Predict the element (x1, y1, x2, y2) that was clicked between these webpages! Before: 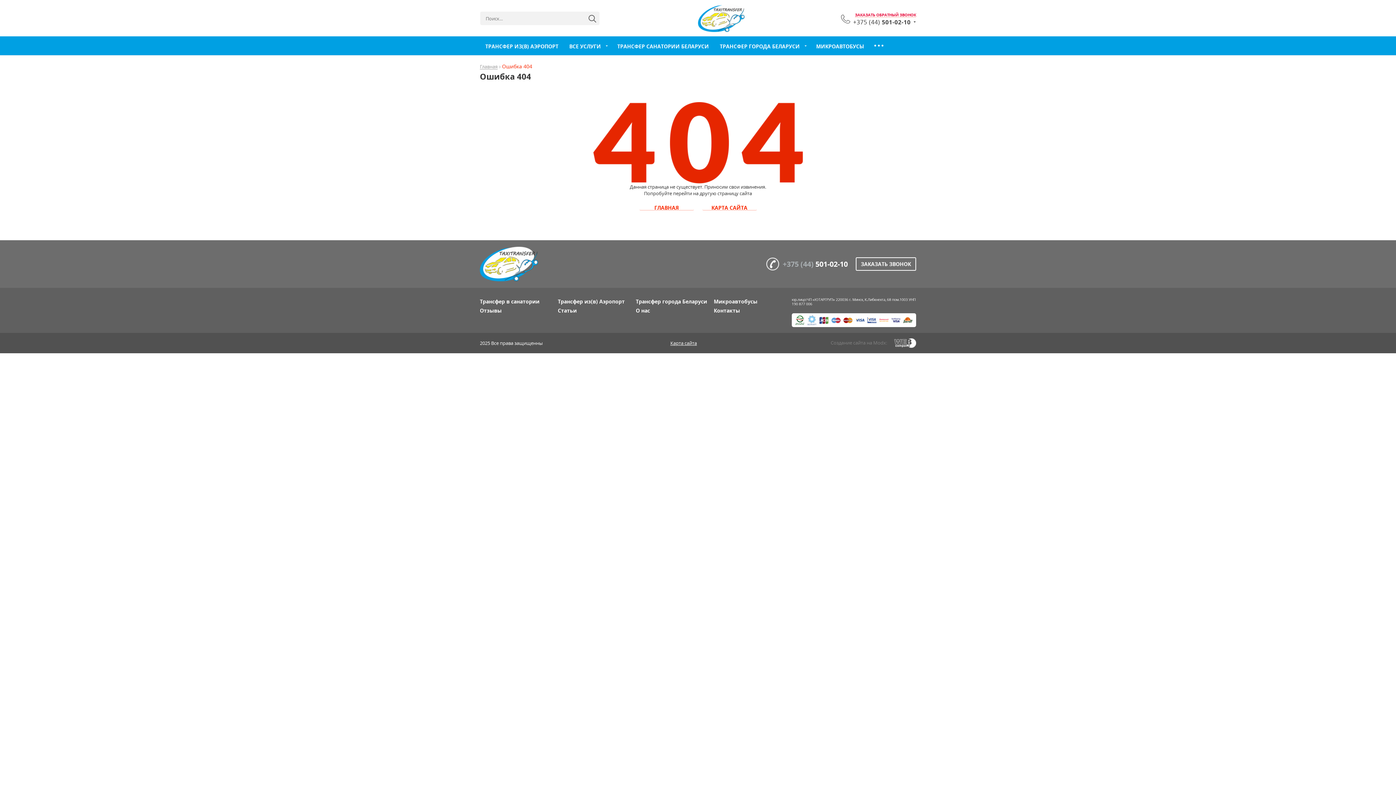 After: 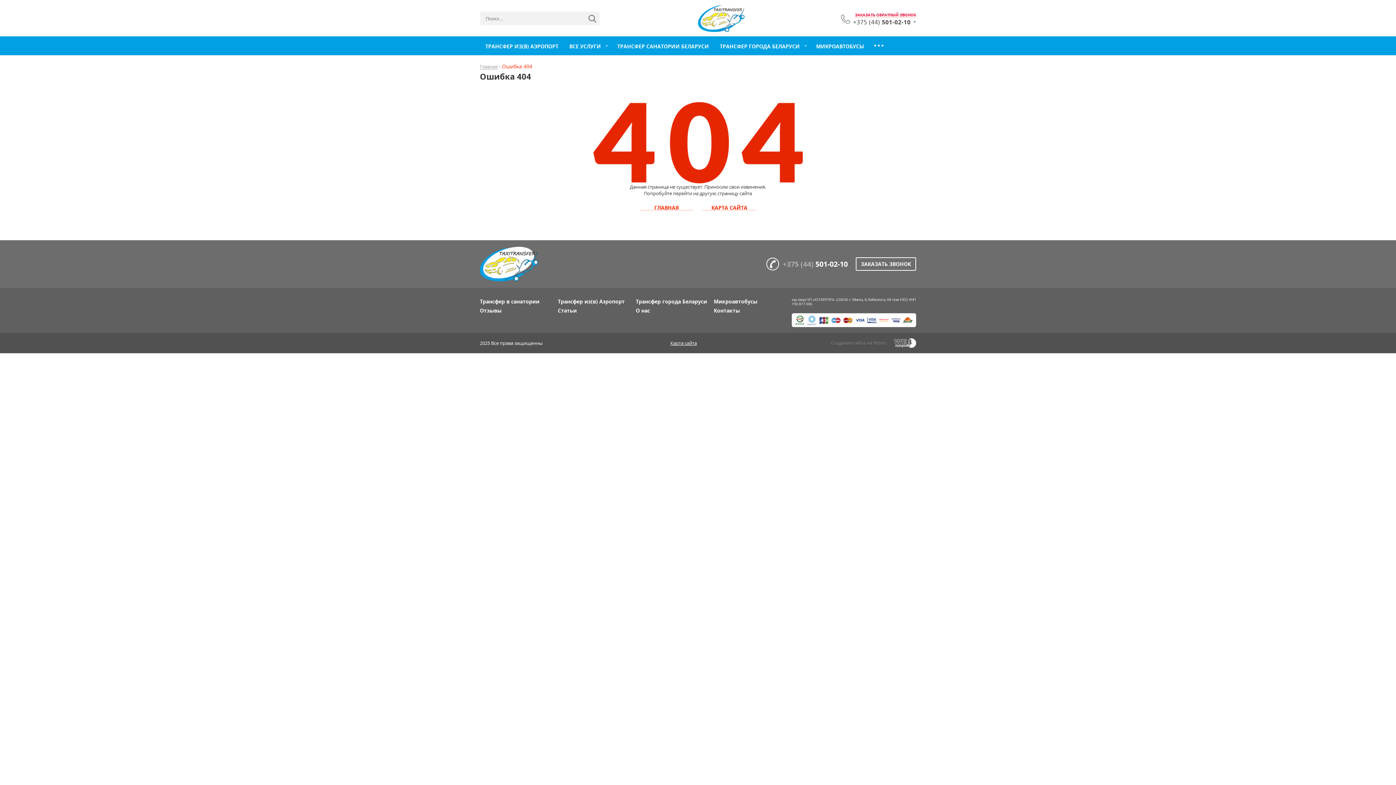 Action: label: КАРТА САЙТА bbox: (702, 205, 756, 210)